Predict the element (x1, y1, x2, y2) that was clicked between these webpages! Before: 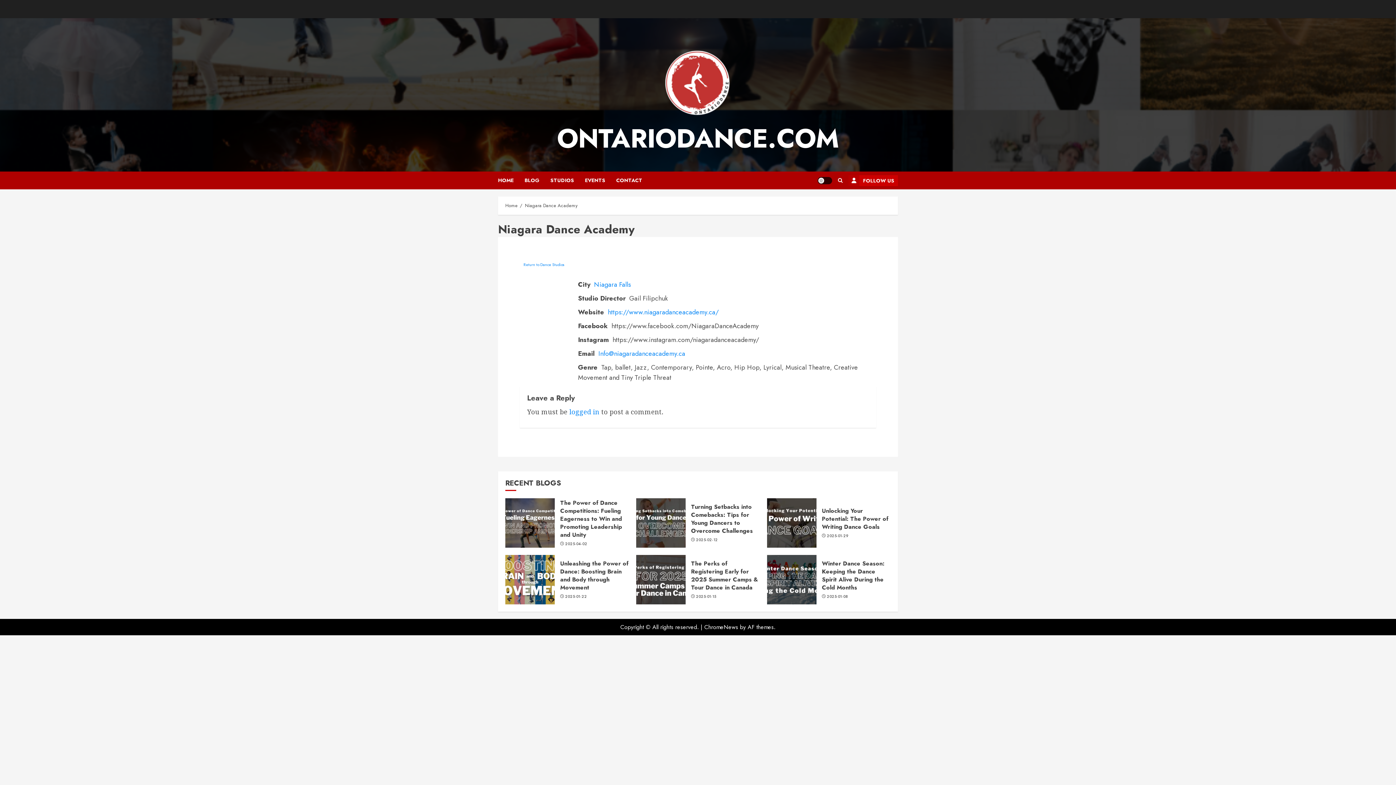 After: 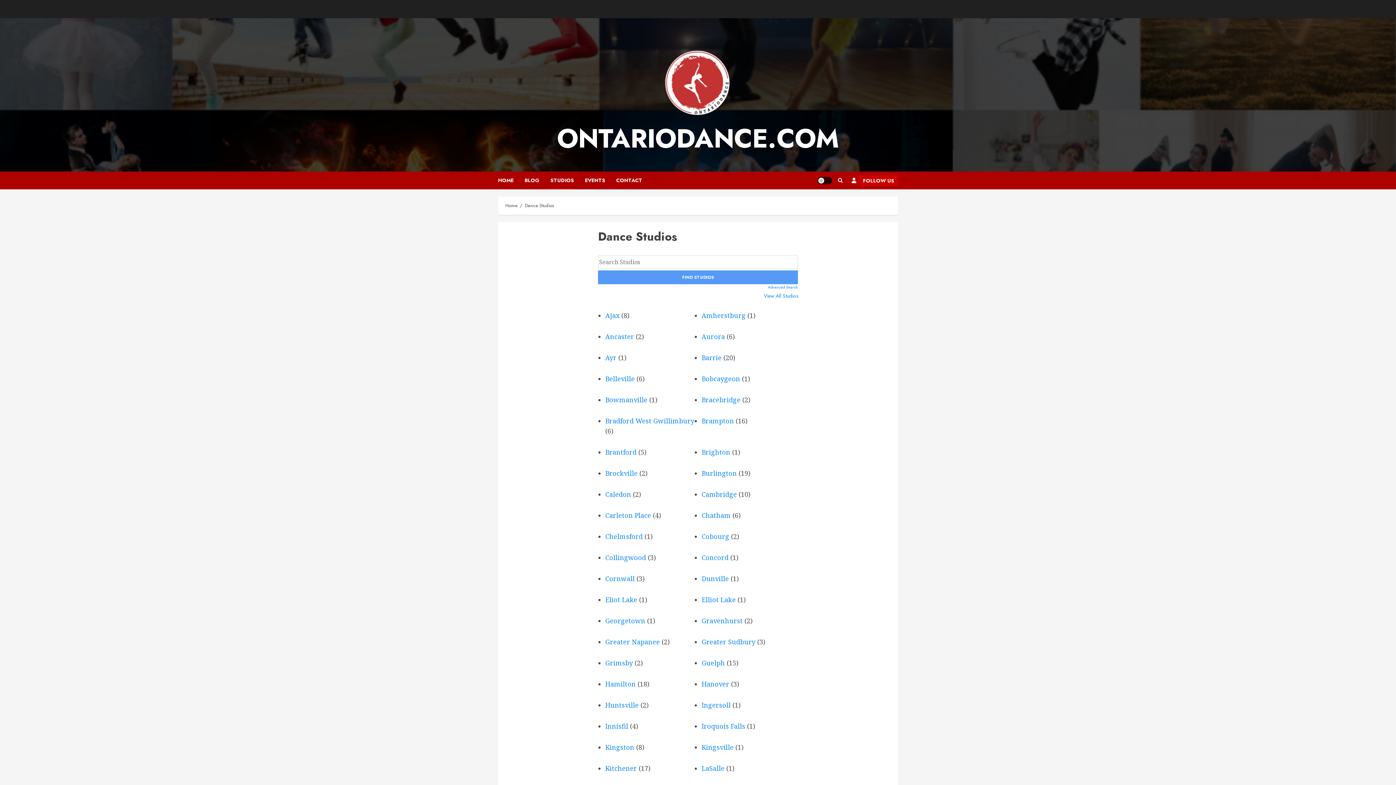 Action: bbox: (523, 261, 564, 267) label: Return to Dance Studios